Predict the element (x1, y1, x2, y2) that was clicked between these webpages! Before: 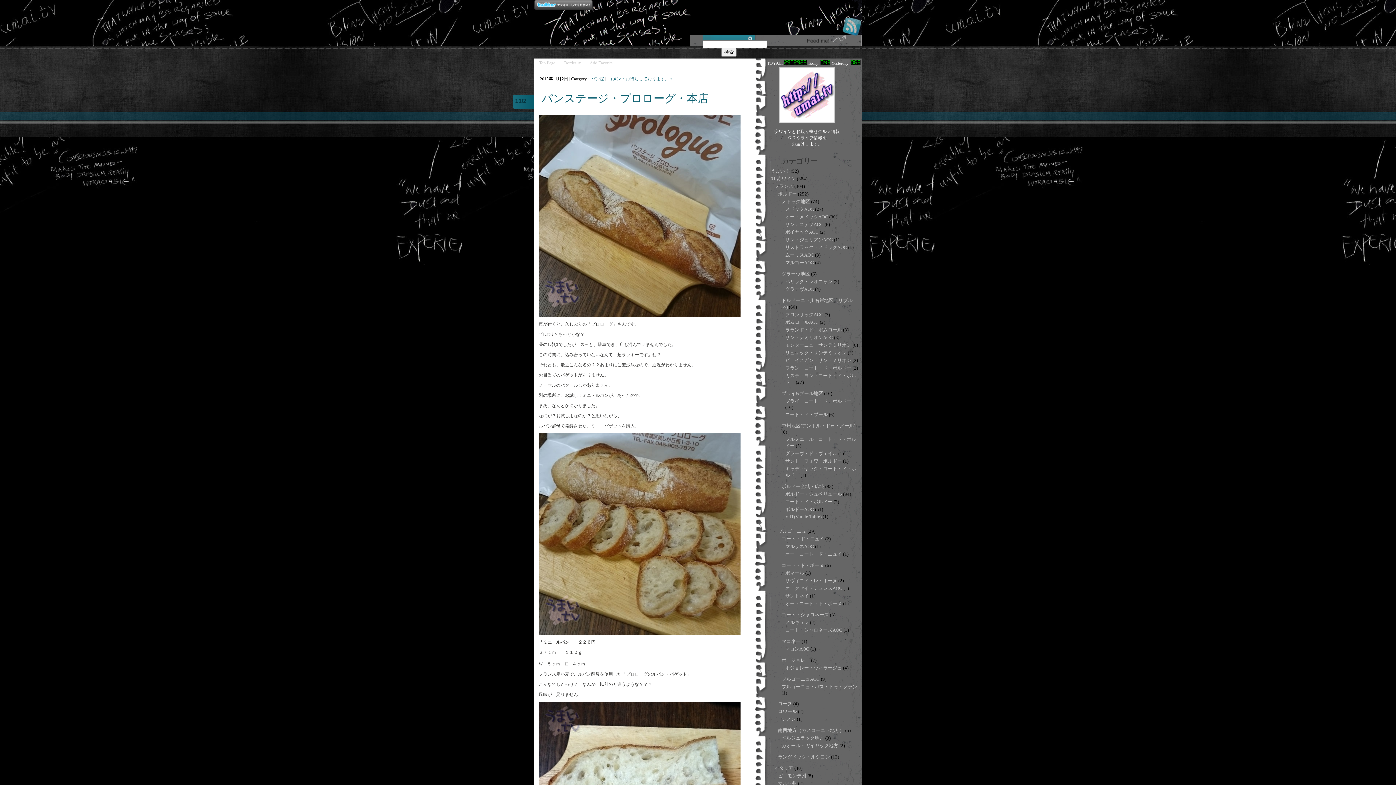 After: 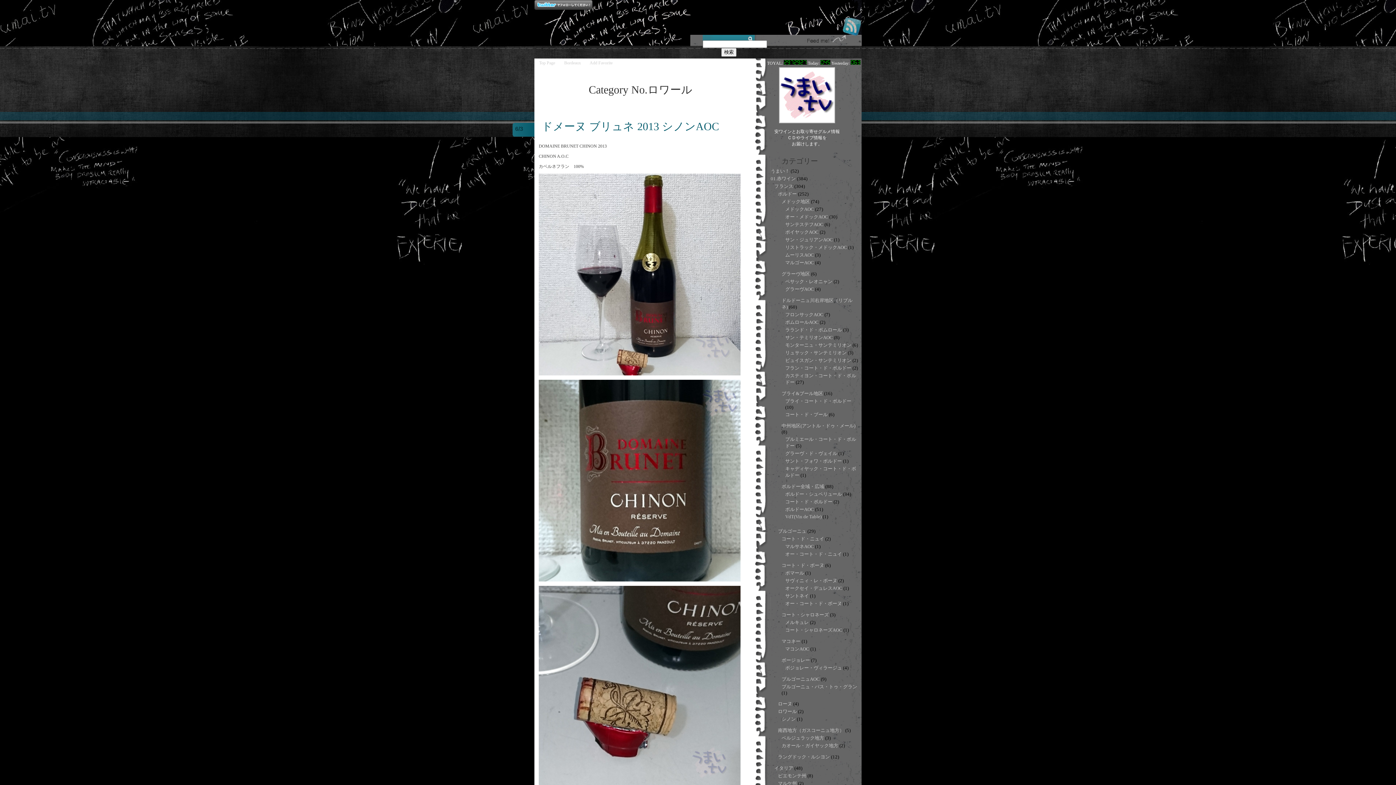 Action: label: ロワール bbox: (778, 709, 797, 714)